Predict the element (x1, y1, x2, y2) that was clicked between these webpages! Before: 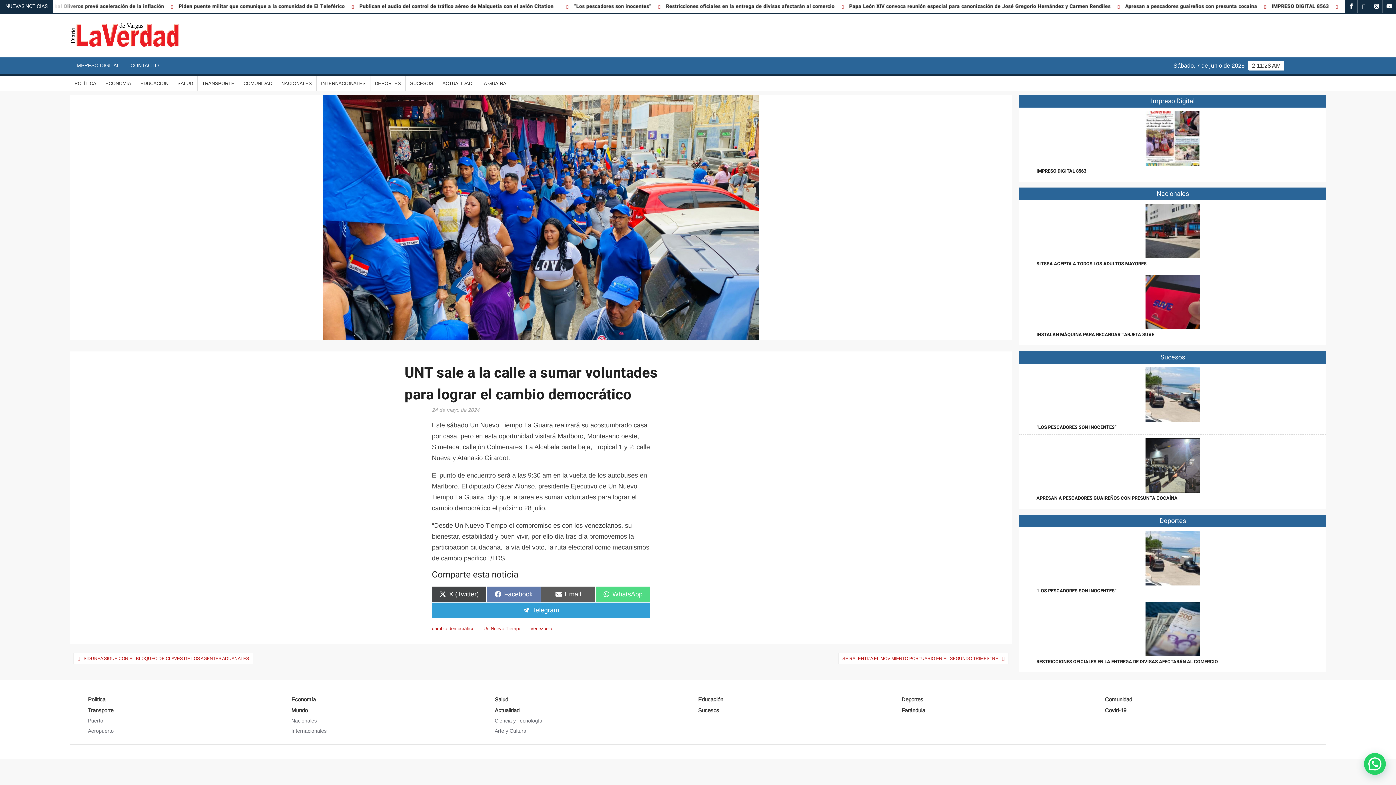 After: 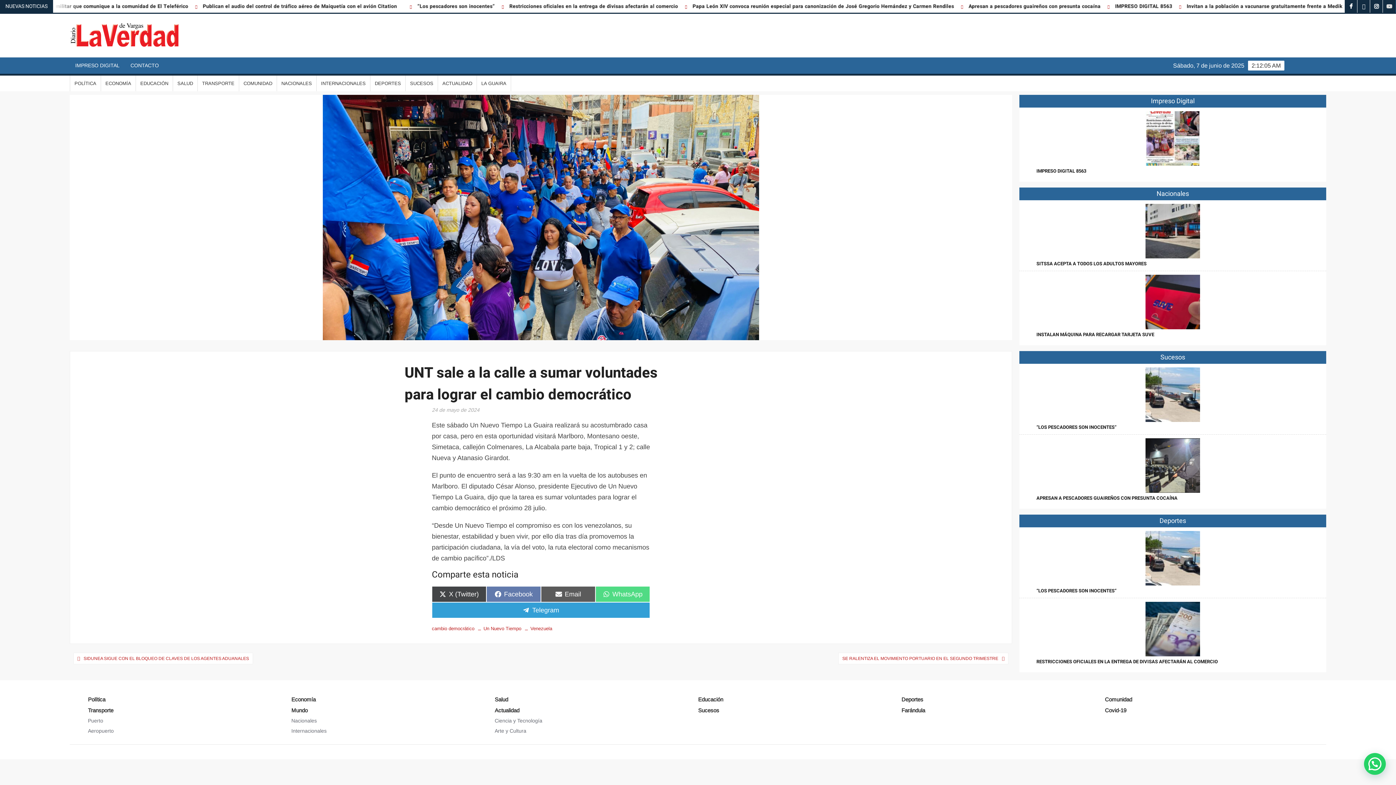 Action: bbox: (1383, 0, 1396, 12) label: Youtube